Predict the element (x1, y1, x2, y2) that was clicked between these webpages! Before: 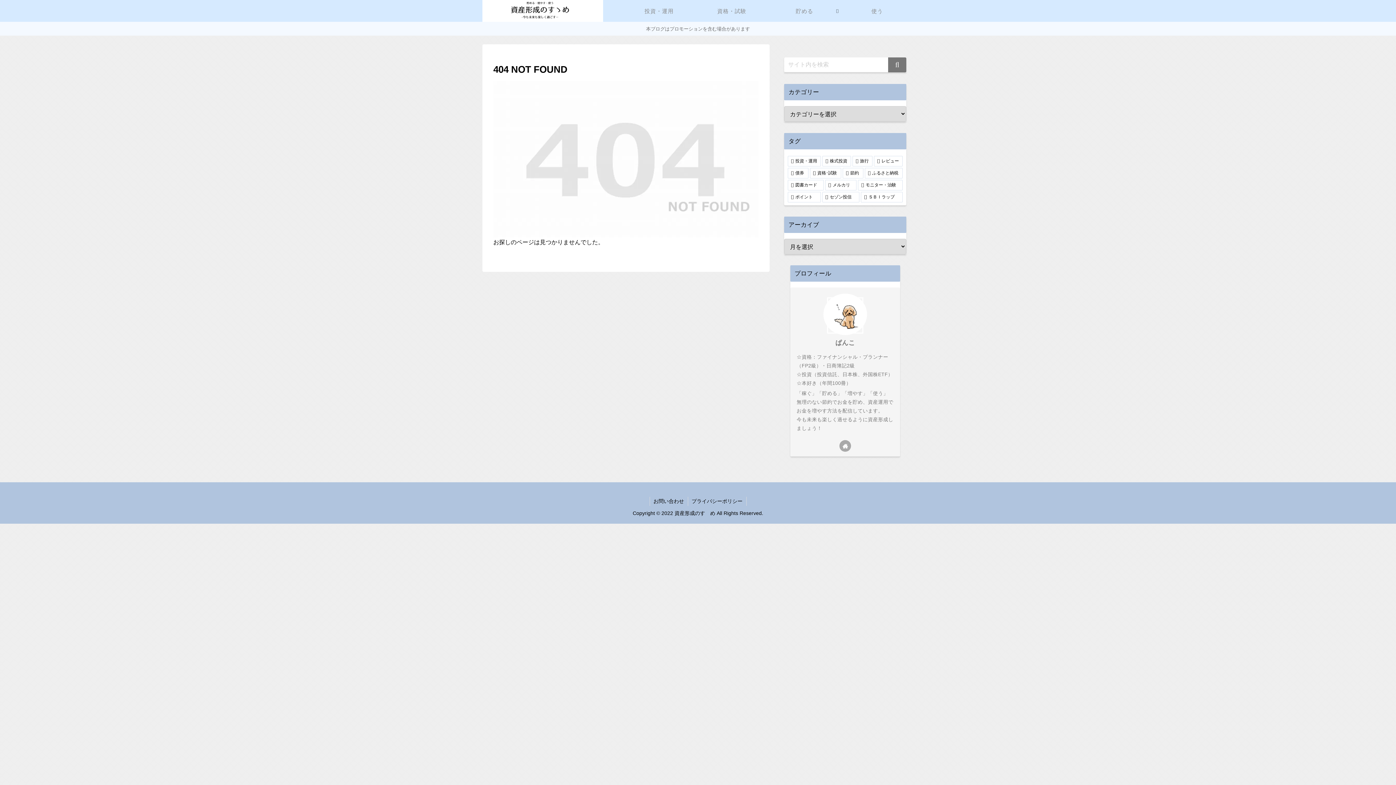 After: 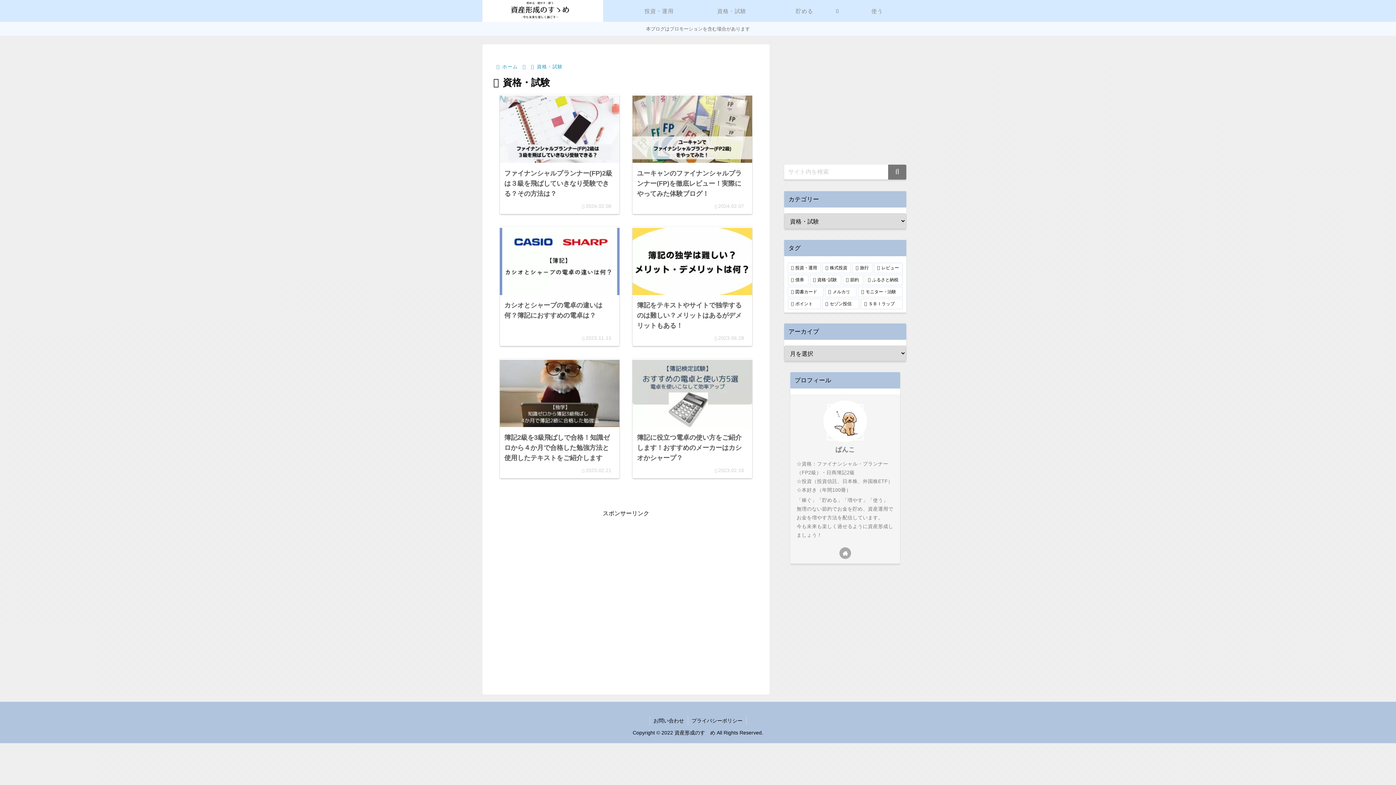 Action: bbox: (695, 0, 768, 21) label: 資格・試験